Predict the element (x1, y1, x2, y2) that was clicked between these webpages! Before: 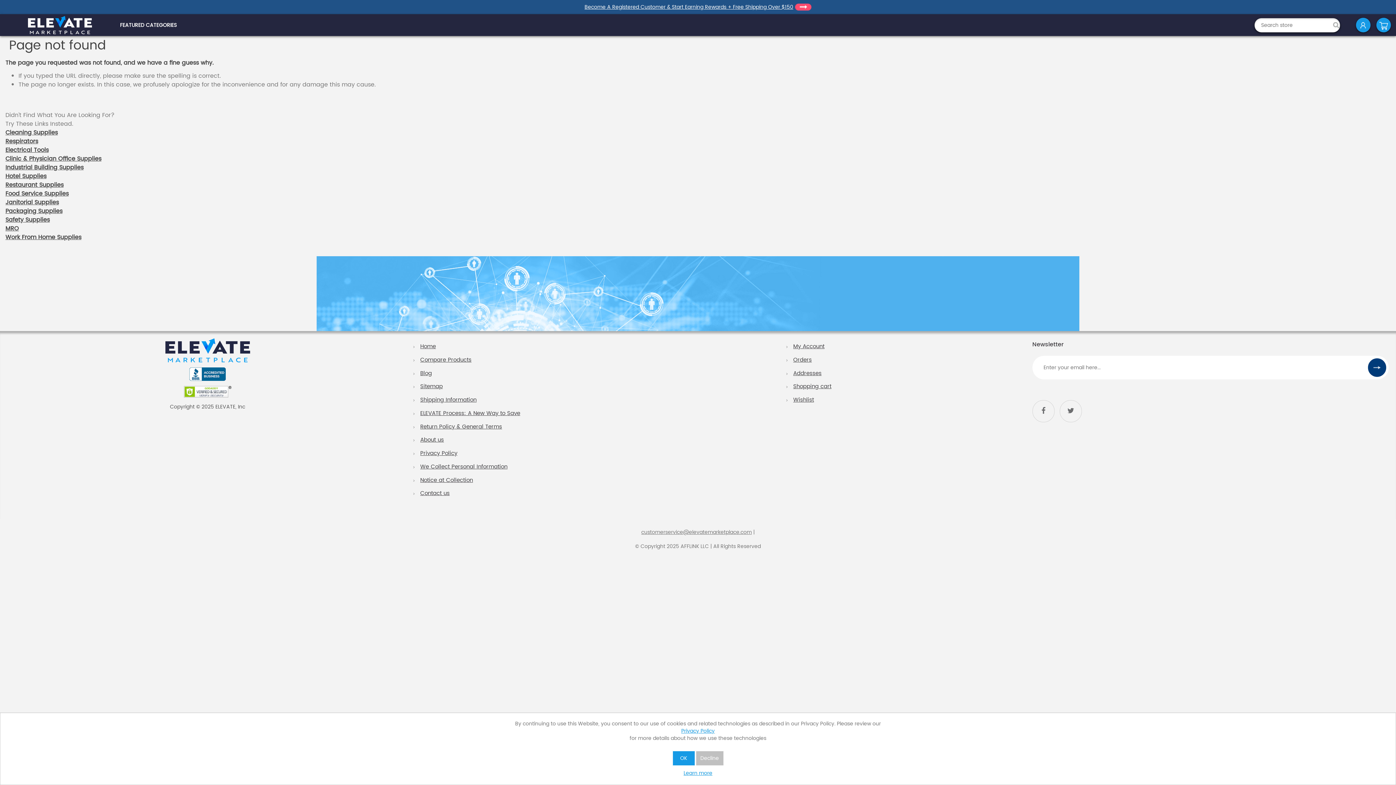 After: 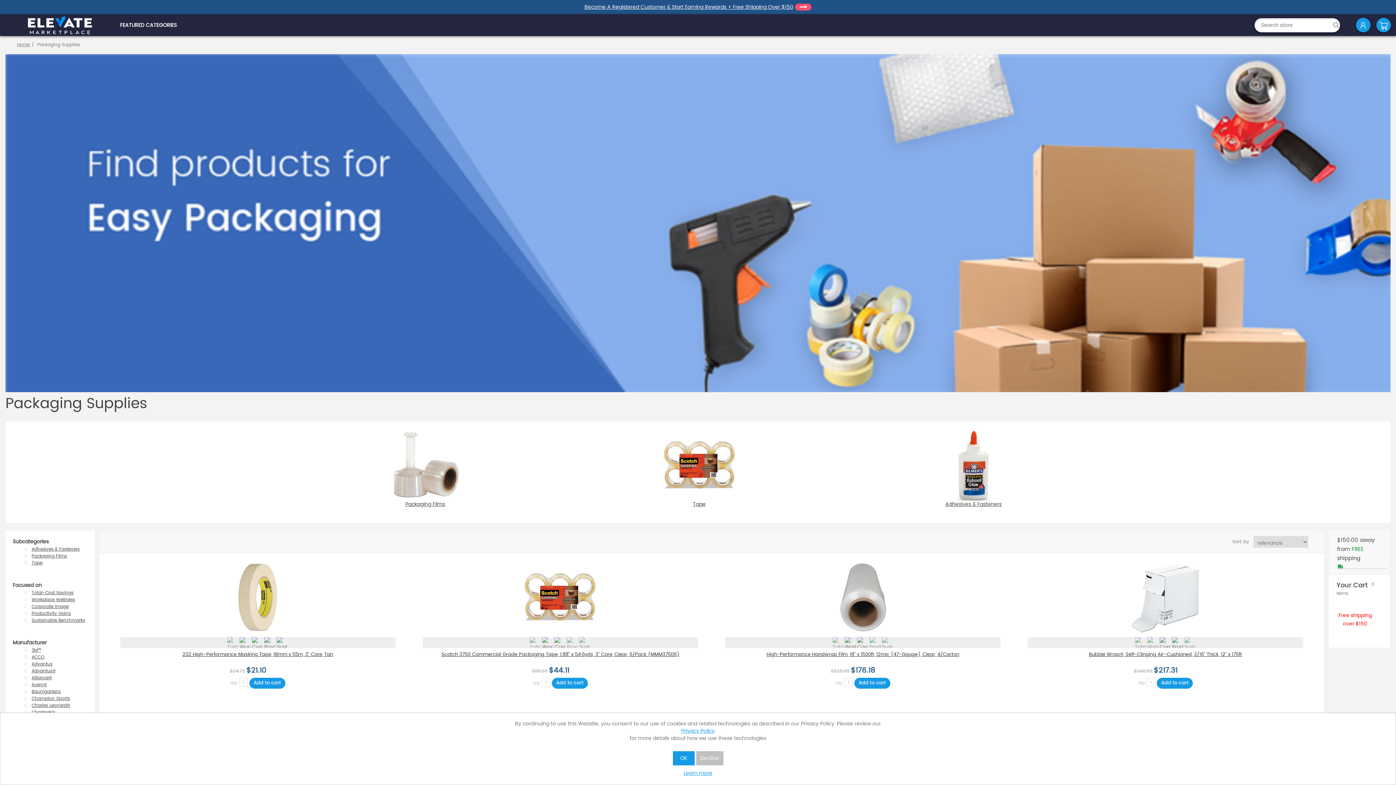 Action: label: Packaging Supplies bbox: (5, 206, 62, 216)